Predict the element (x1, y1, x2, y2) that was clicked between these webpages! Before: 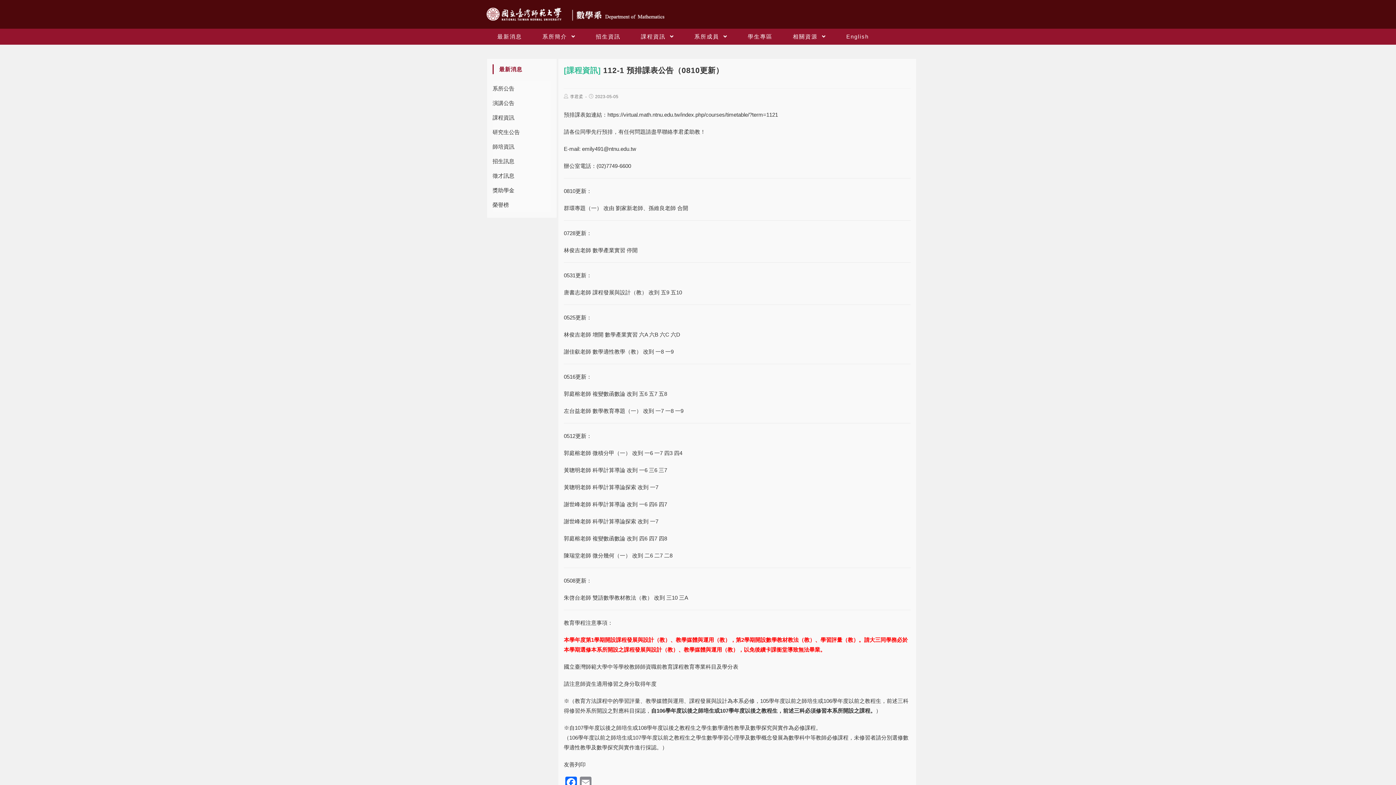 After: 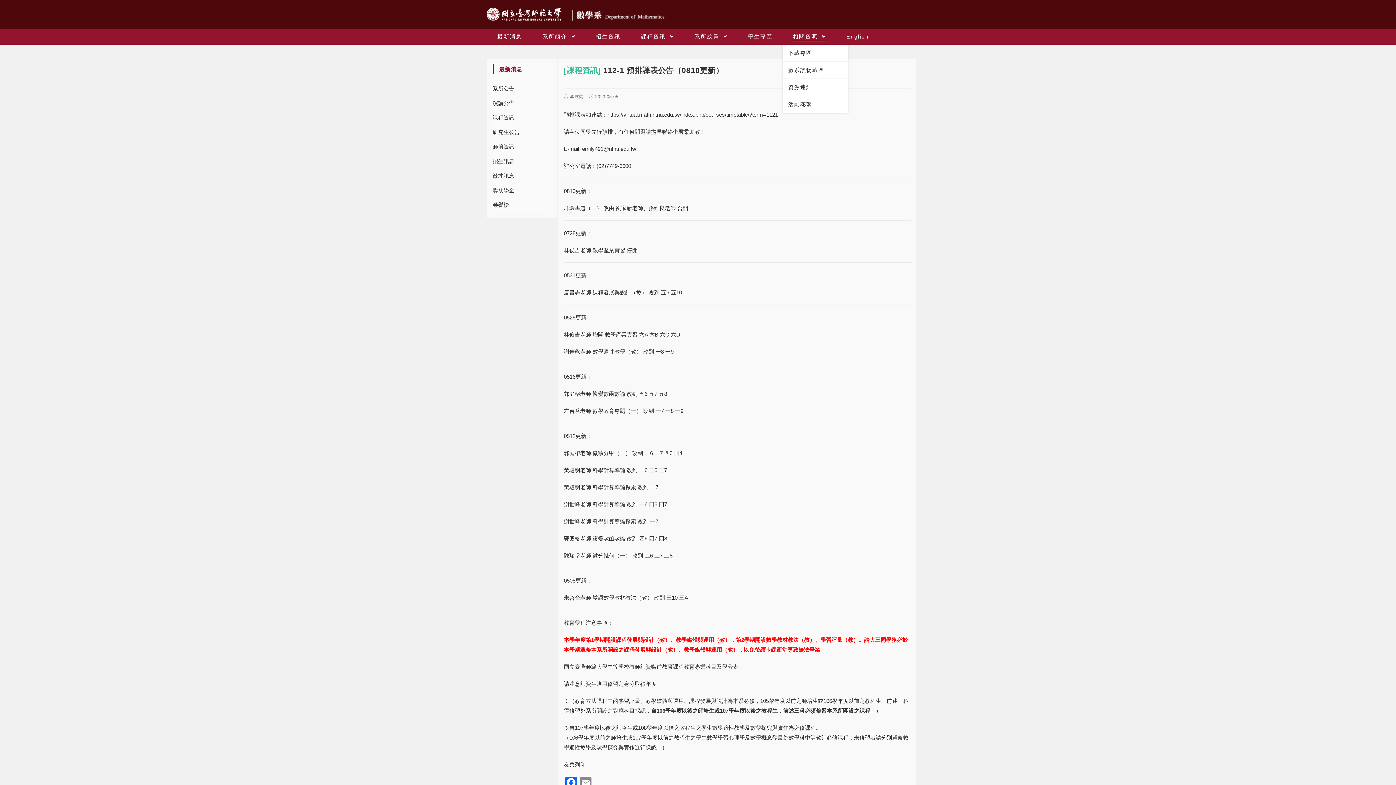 Action: bbox: (782, 28, 836, 44) label: 相關資源 